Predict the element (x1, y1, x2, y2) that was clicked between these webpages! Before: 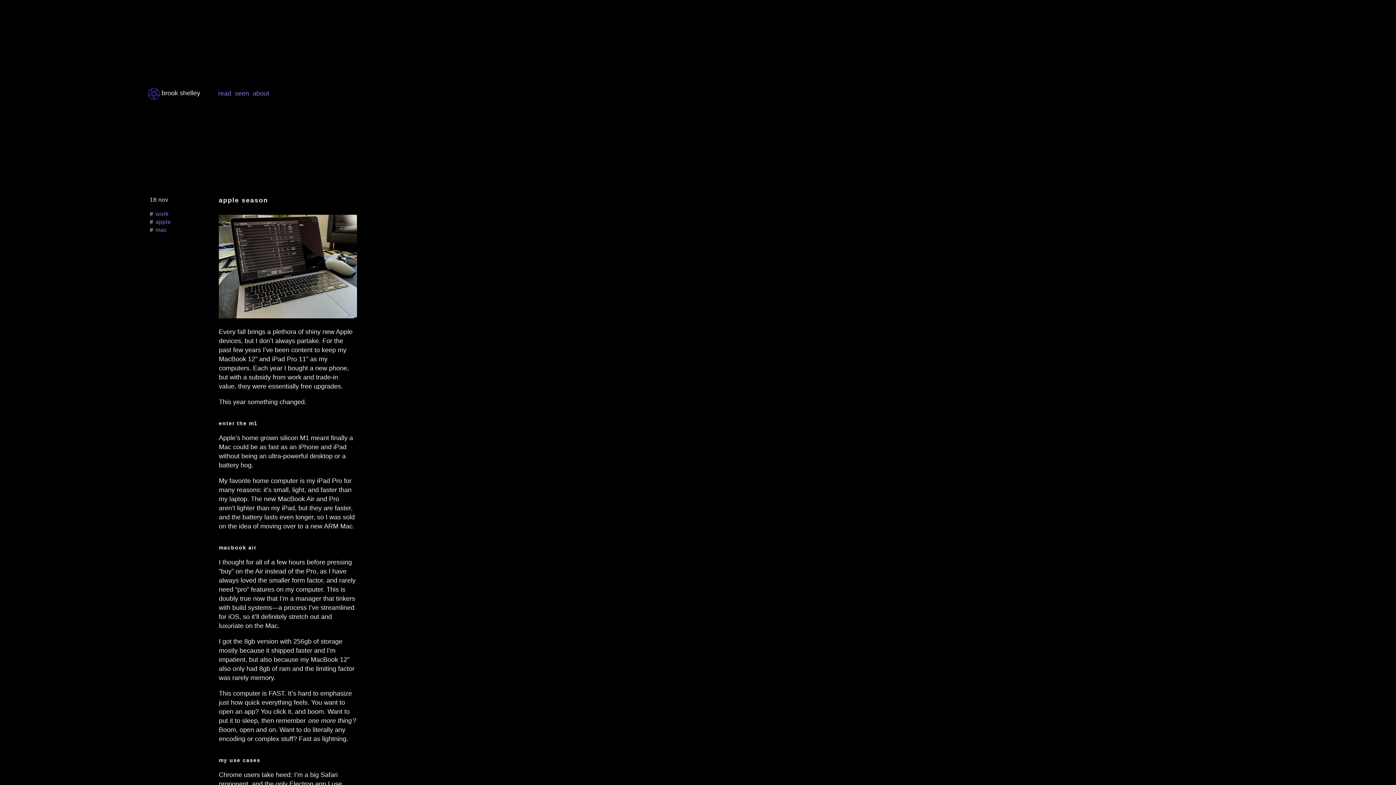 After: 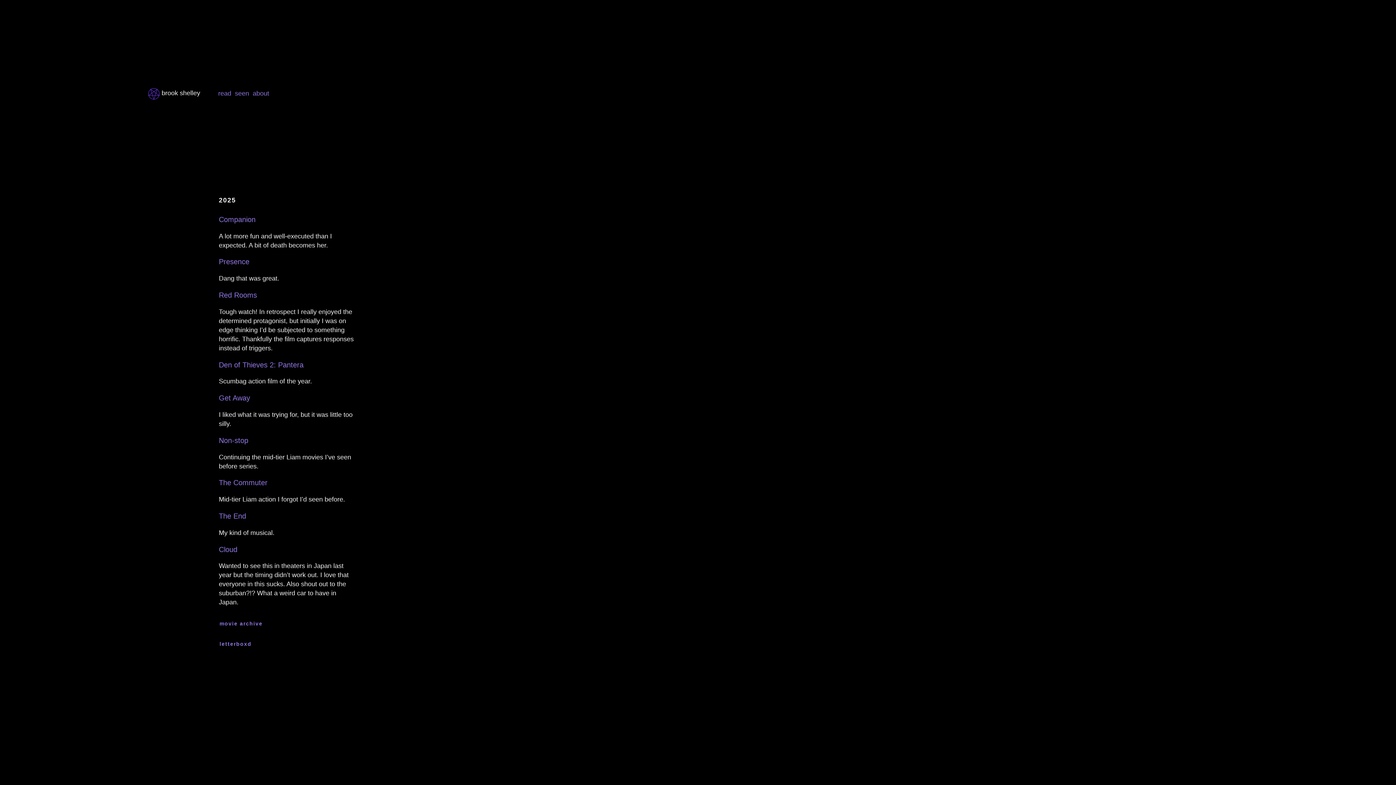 Action: bbox: (234, 89, 249, 98) label: seen